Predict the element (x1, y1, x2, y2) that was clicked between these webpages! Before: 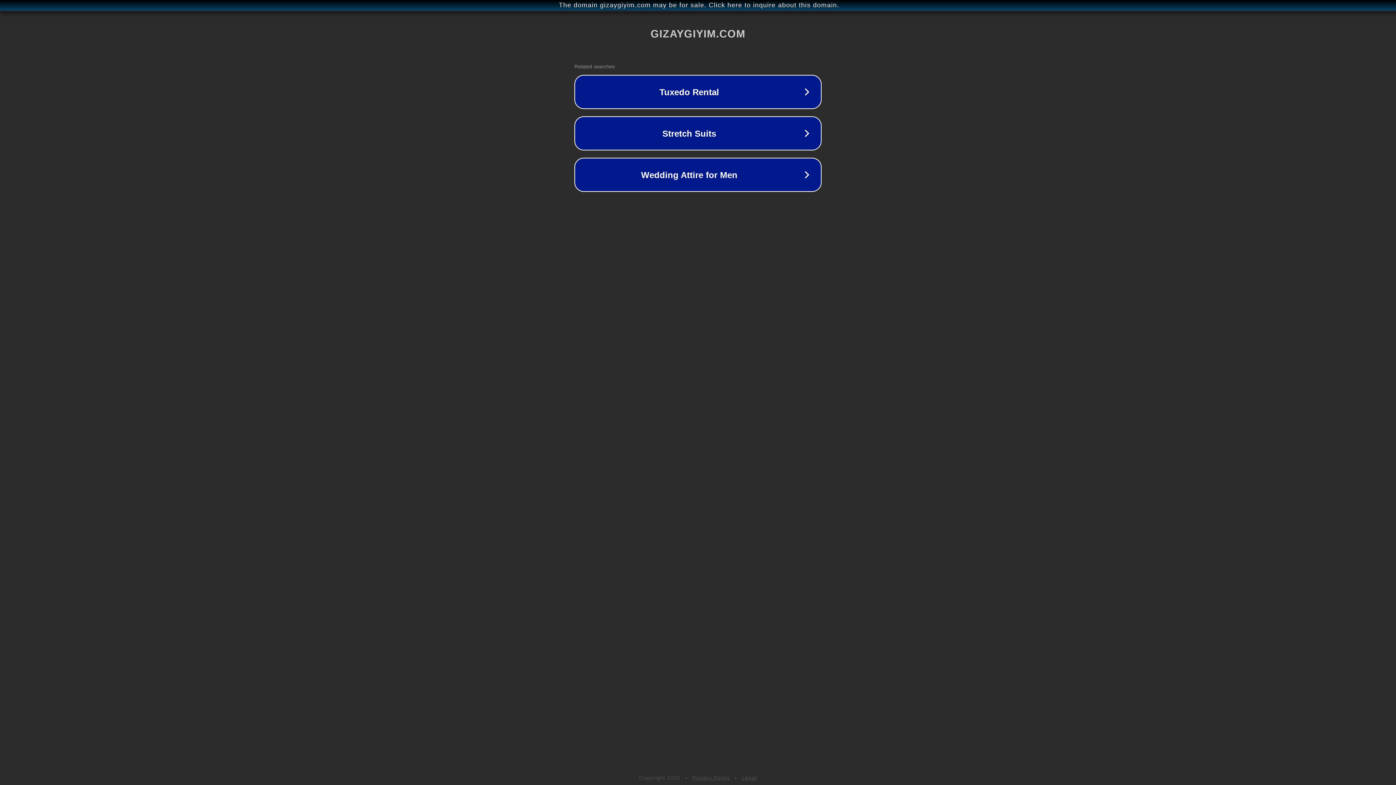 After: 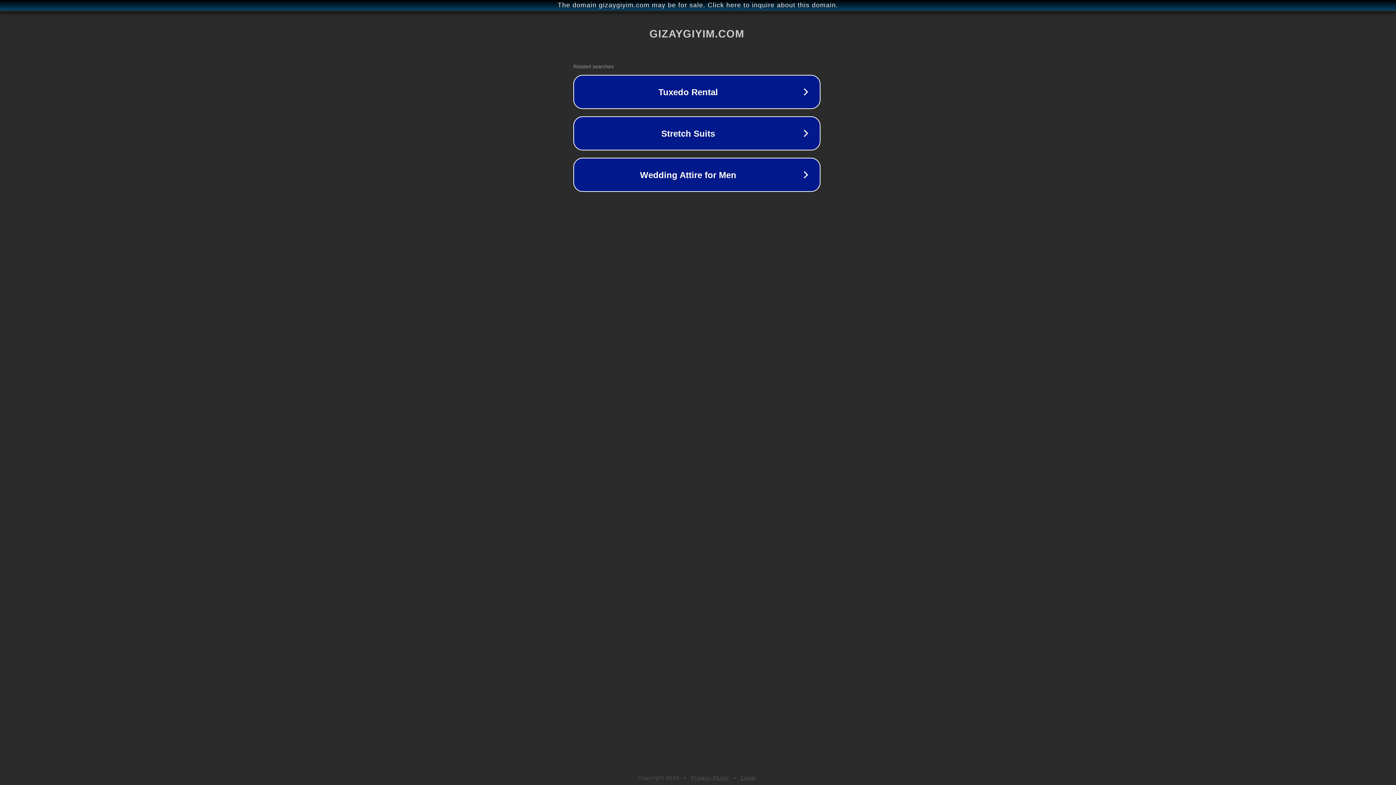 Action: bbox: (1, 1, 1397, 9) label: The domain gizaygiyim.com may be for sale. Click here to inquire about this domain.